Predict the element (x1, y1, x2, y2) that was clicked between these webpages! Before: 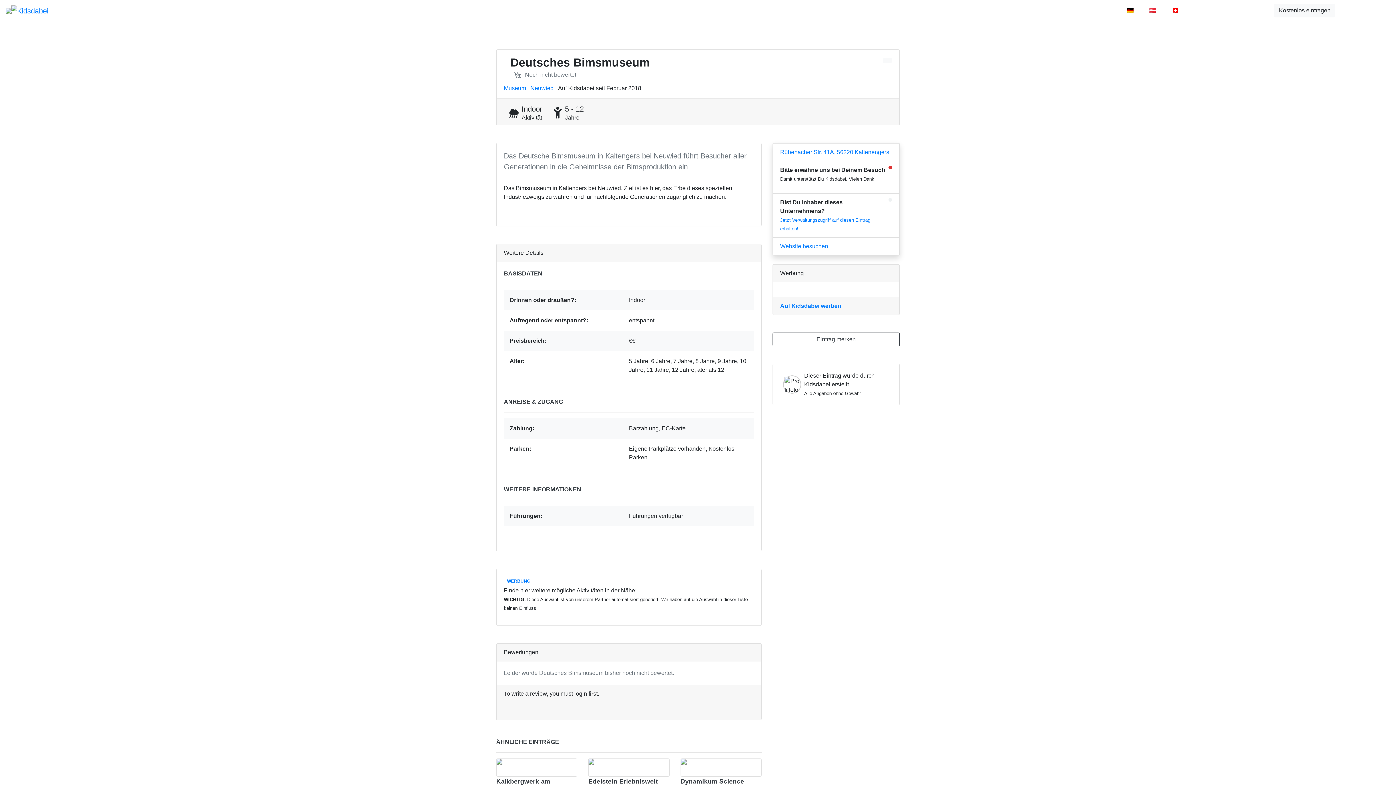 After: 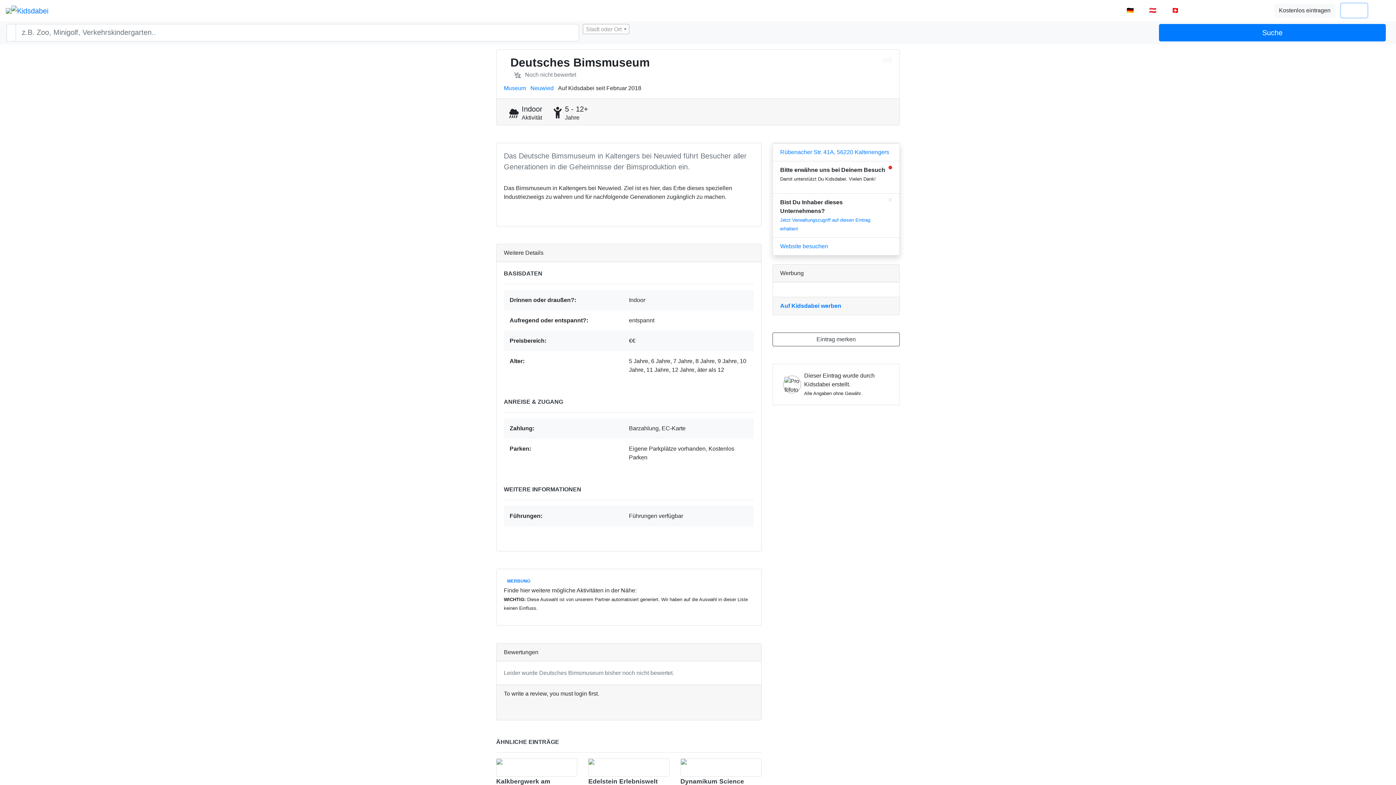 Action: bbox: (1341, 3, 1367, 17) label: Suche